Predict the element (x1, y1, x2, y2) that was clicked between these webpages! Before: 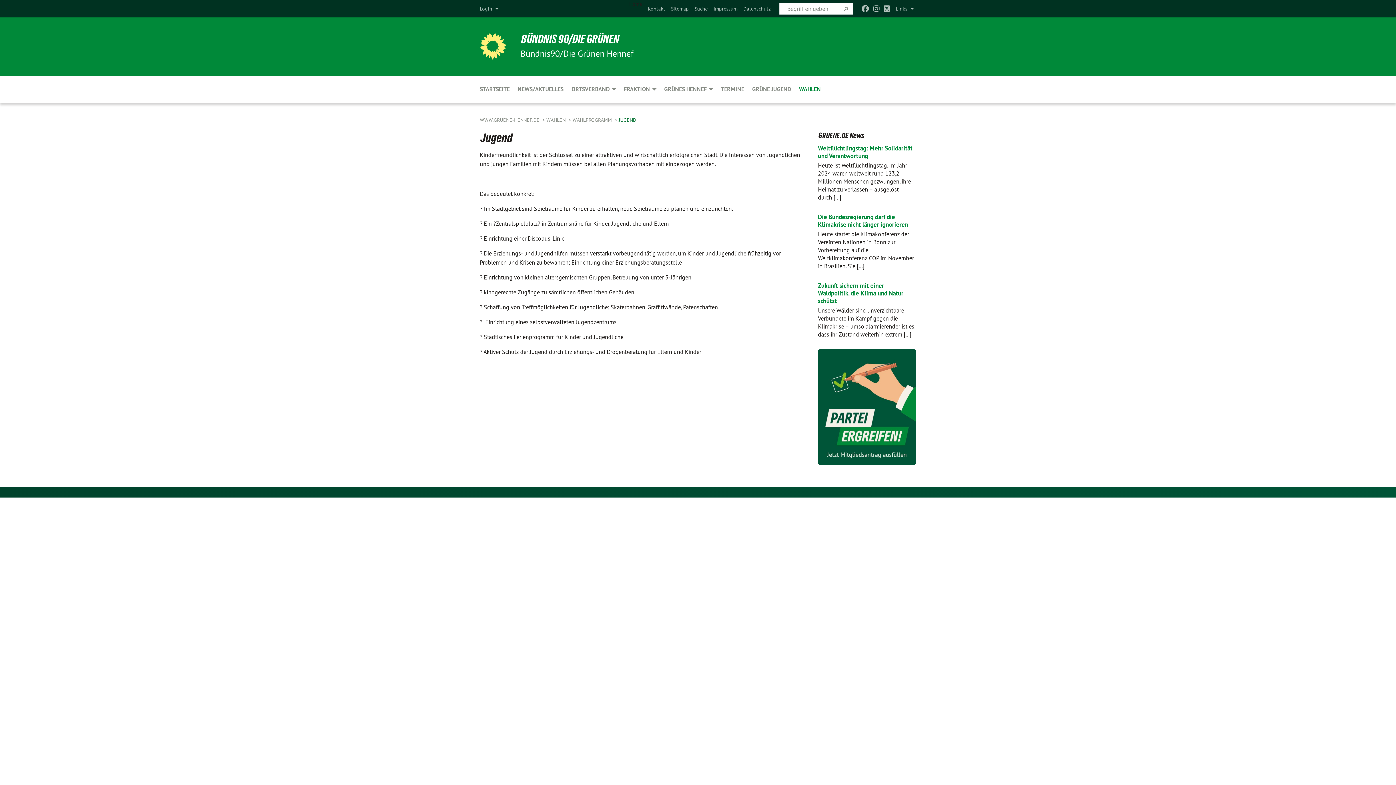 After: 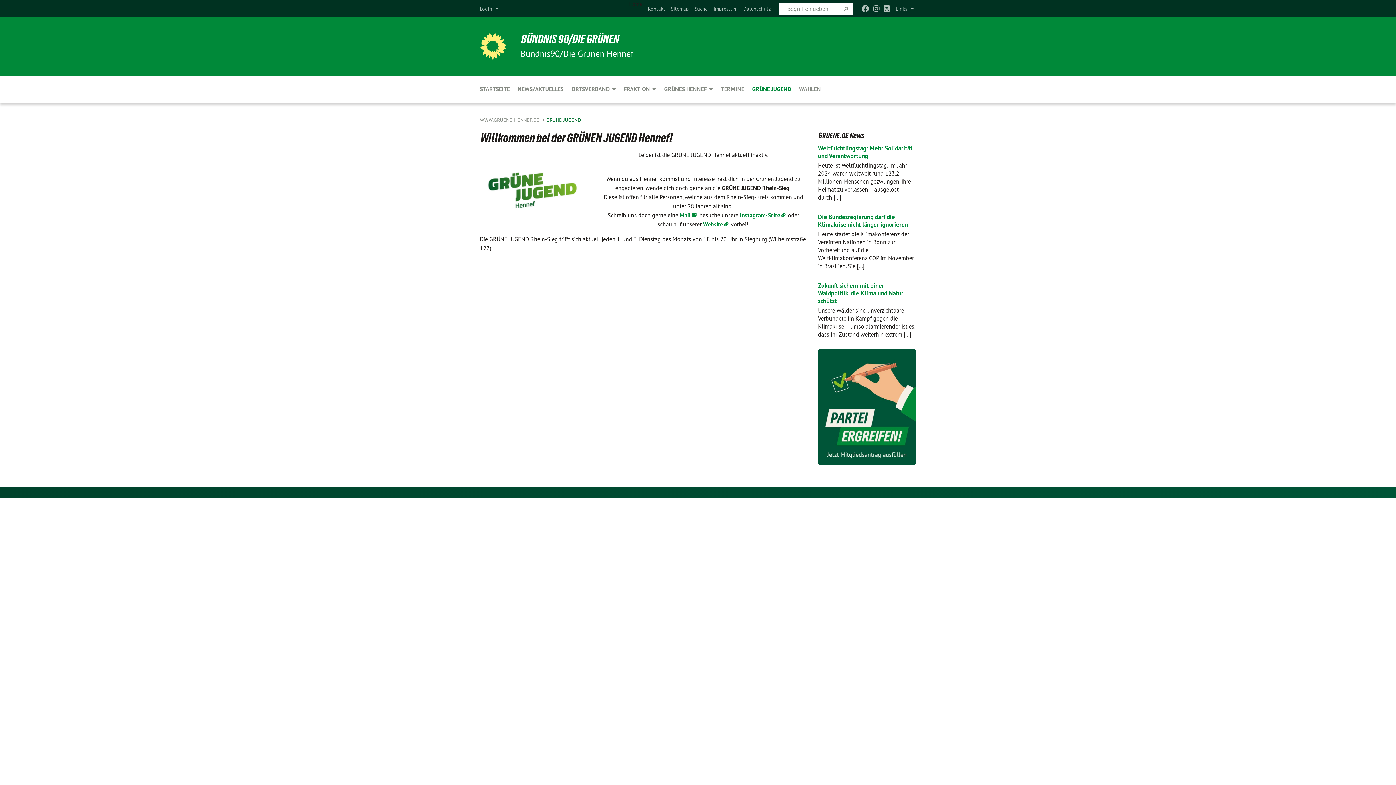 Action: bbox: (748, 75, 795, 102) label: GRÜNE JUGEND